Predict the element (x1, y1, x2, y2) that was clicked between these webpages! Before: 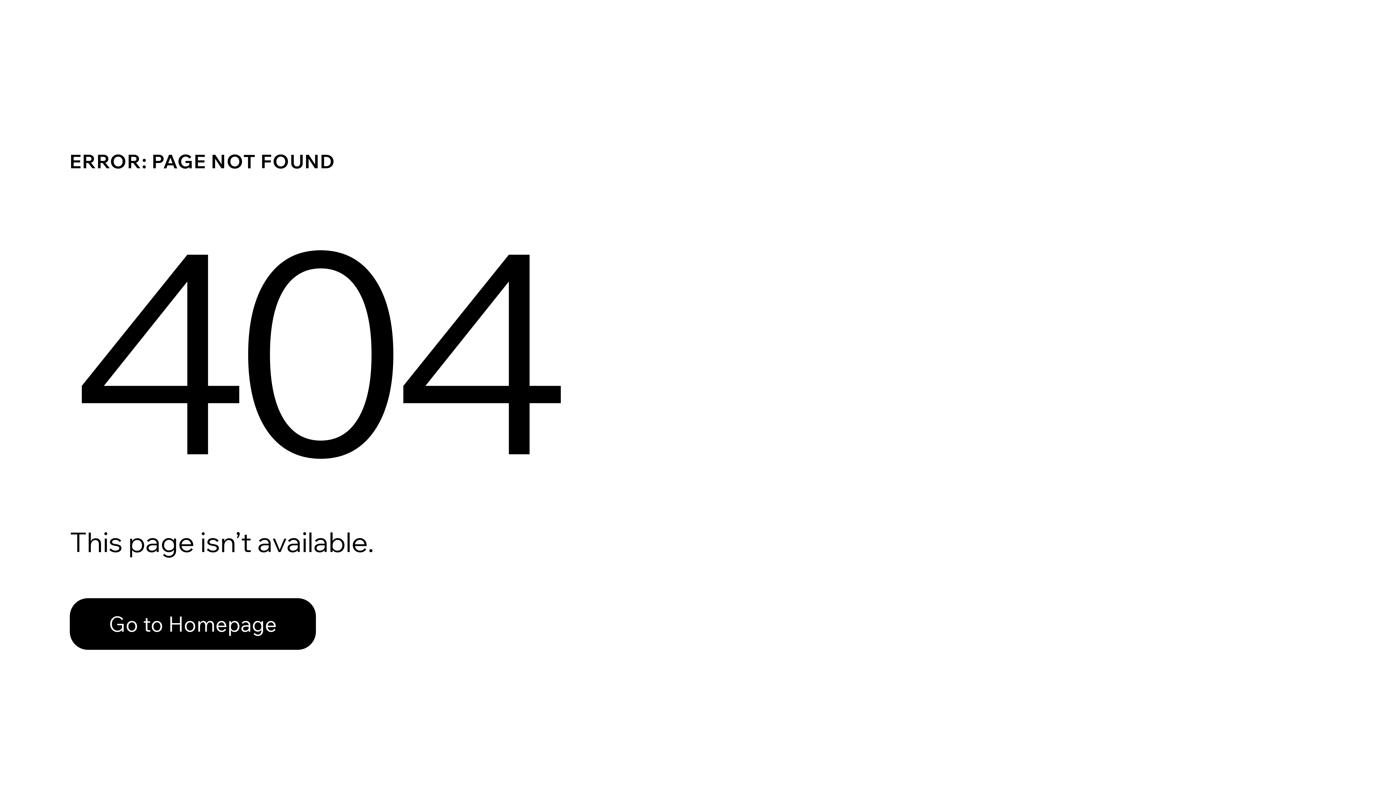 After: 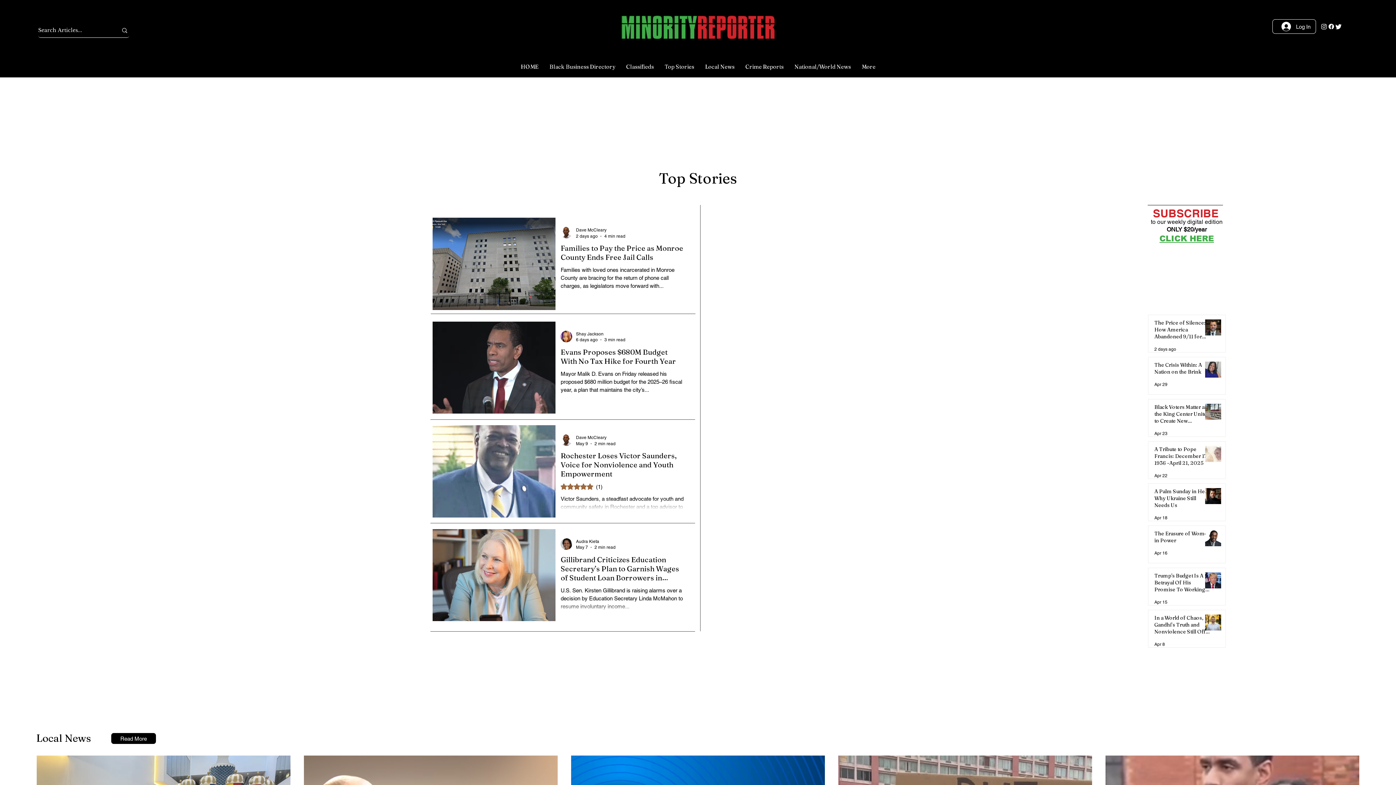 Action: bbox: (69, 598, 316, 650) label: Go to Homepage